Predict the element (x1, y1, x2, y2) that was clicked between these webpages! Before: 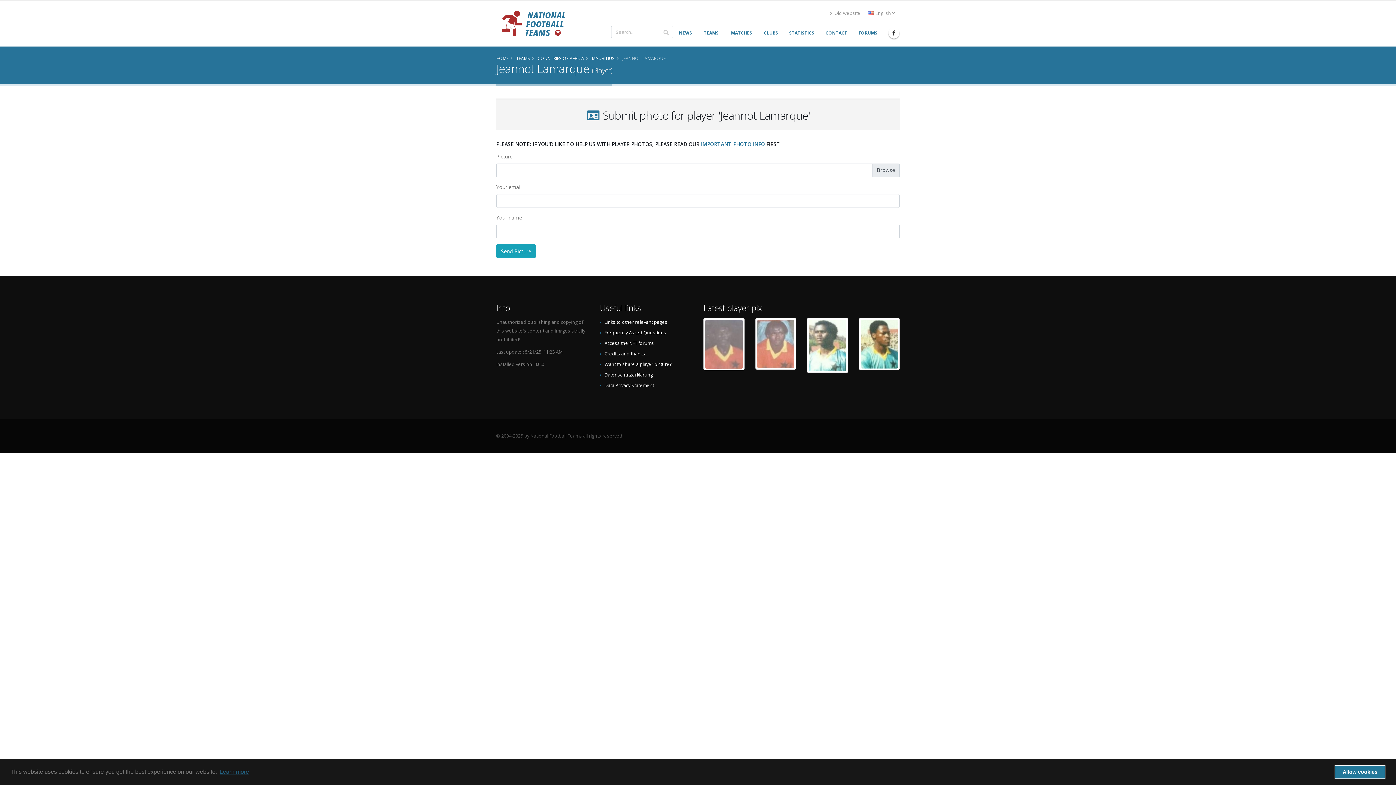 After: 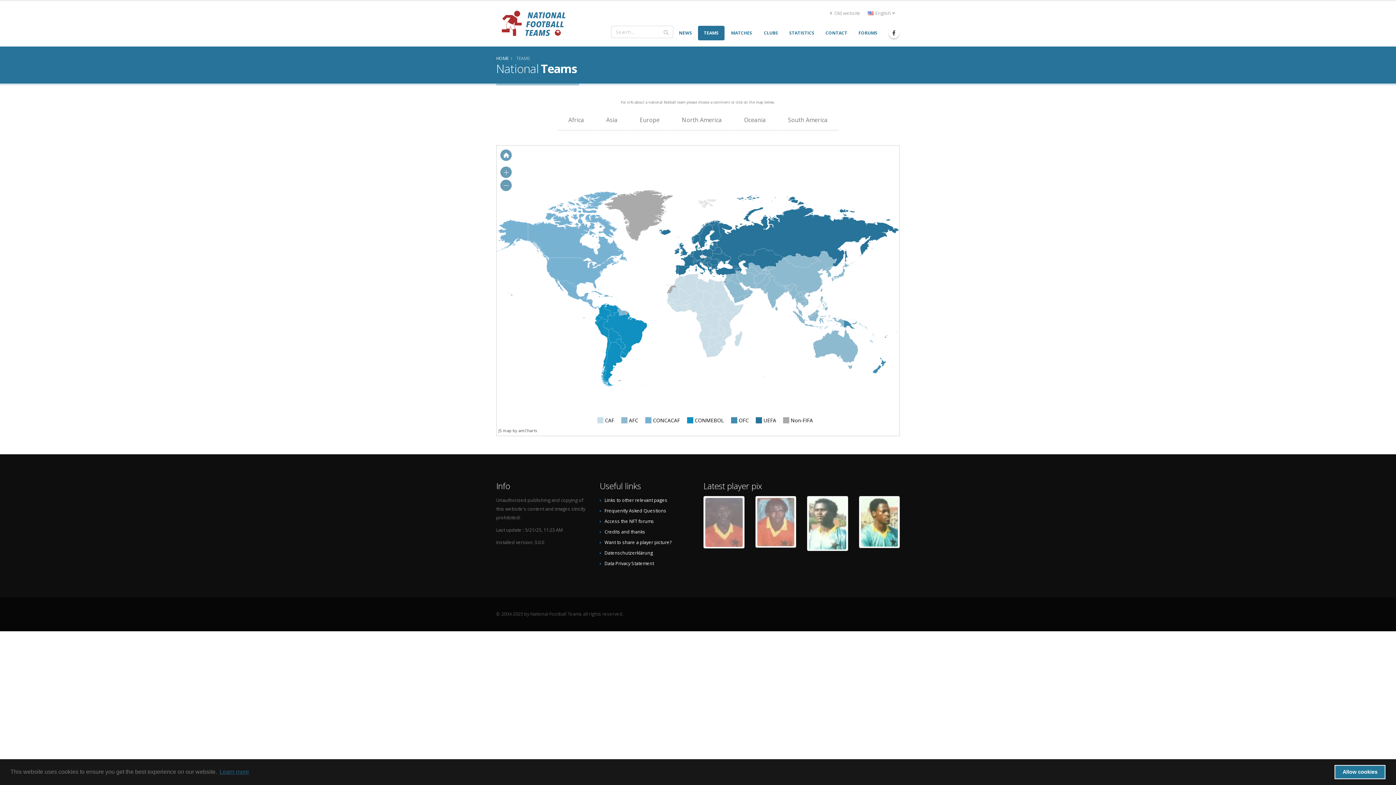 Action: bbox: (698, 25, 724, 40) label: TEAMS